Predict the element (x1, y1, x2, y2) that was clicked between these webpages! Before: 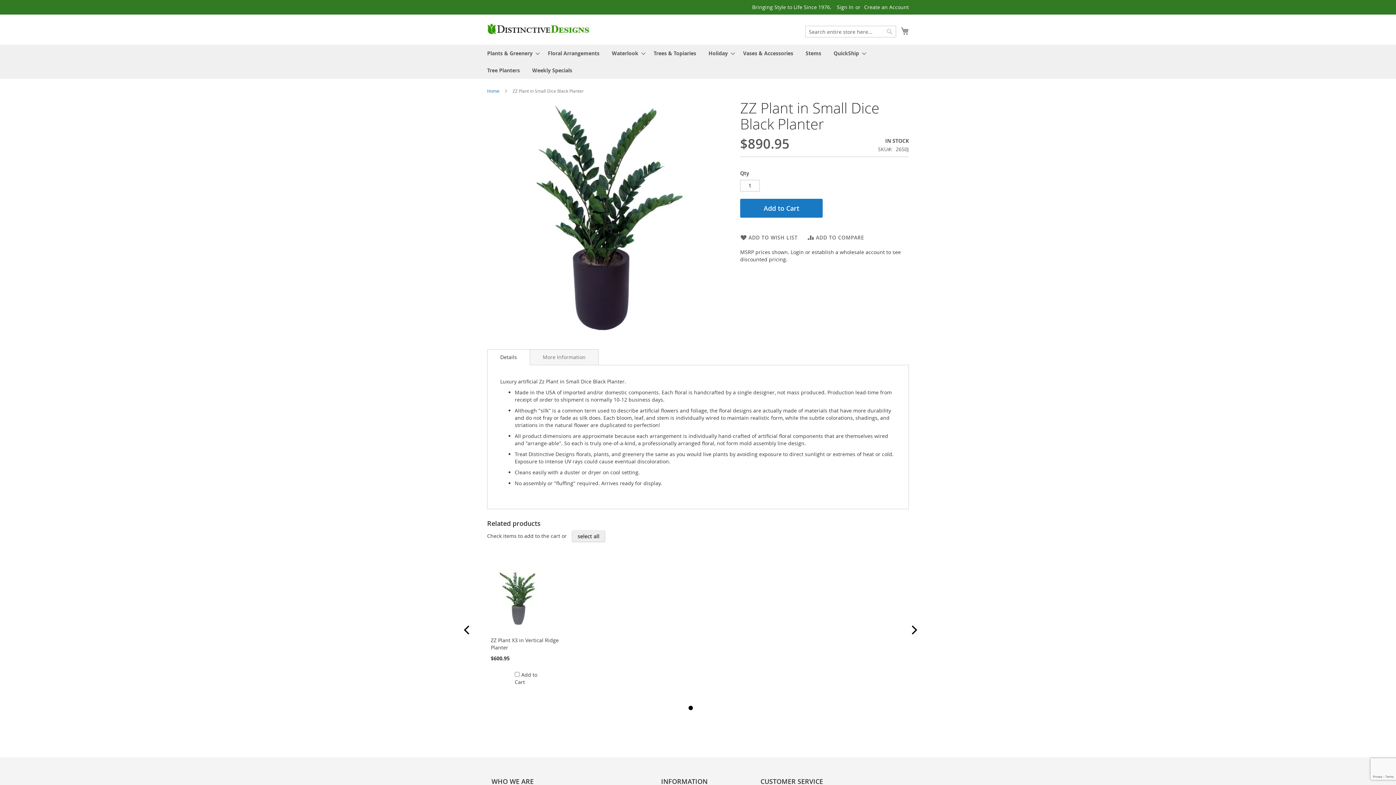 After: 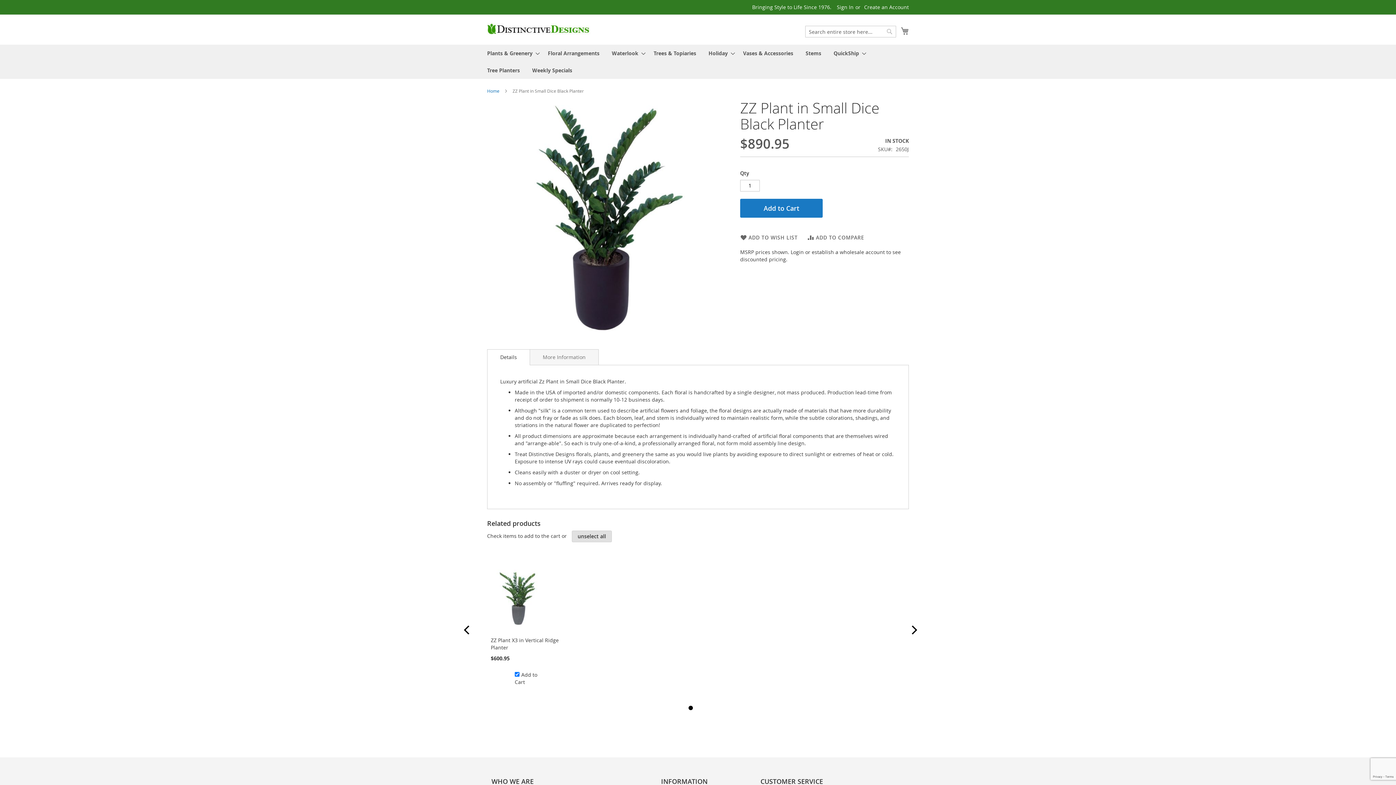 Action: label: select all bbox: (572, 530, 605, 542)